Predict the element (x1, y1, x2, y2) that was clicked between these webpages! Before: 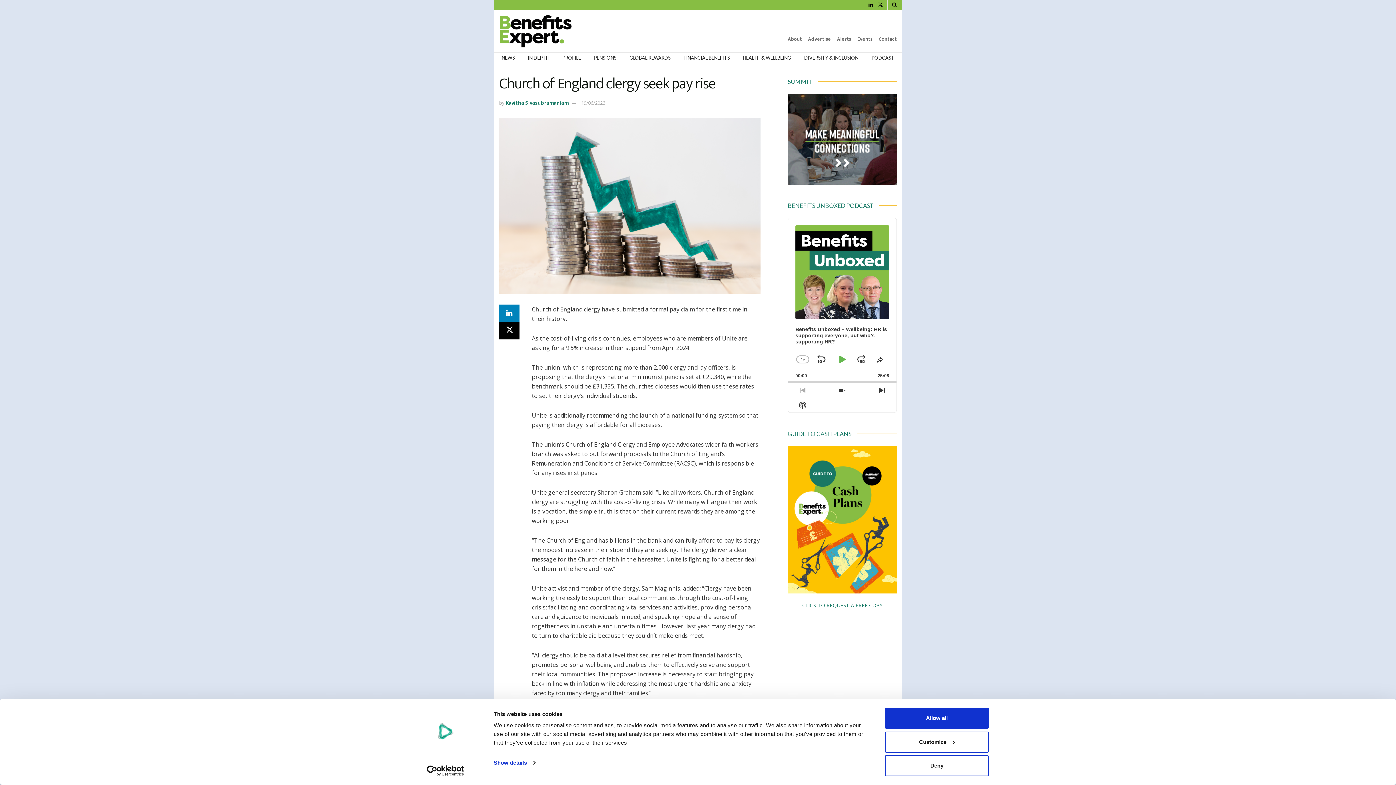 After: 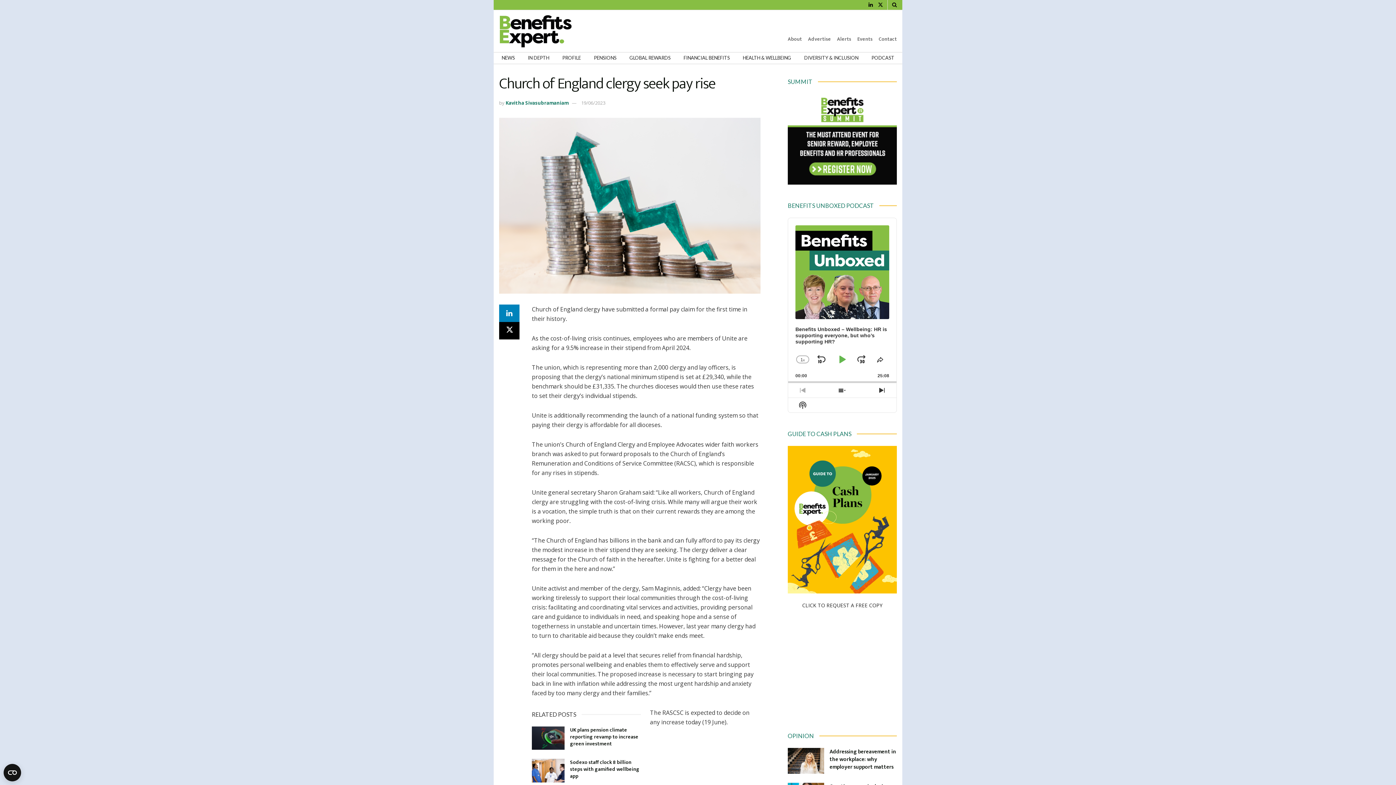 Action: bbox: (802, 602, 882, 608) label: CLICK TO REQUEST A FREE COPY